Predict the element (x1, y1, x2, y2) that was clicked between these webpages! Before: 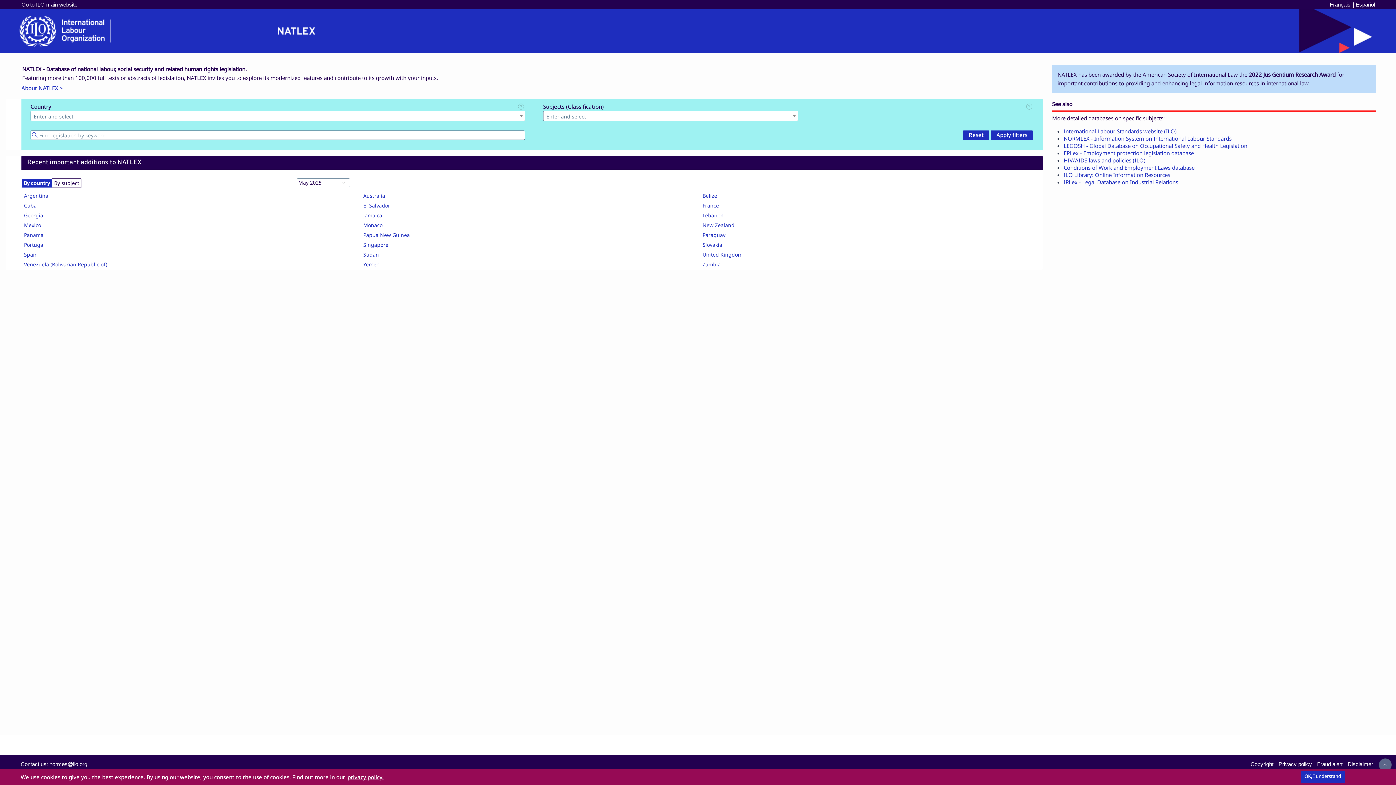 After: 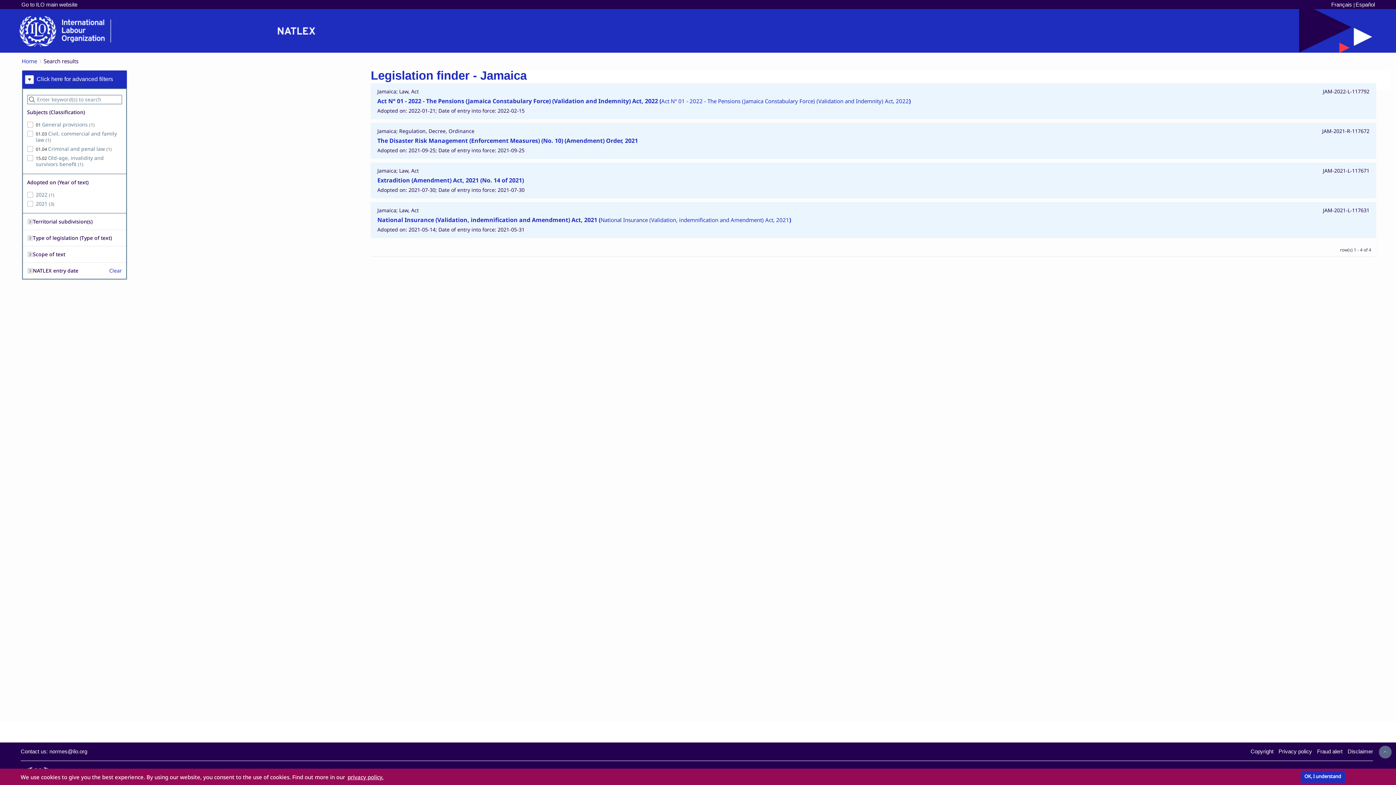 Action: bbox: (363, 212, 382, 218) label: Jamaica